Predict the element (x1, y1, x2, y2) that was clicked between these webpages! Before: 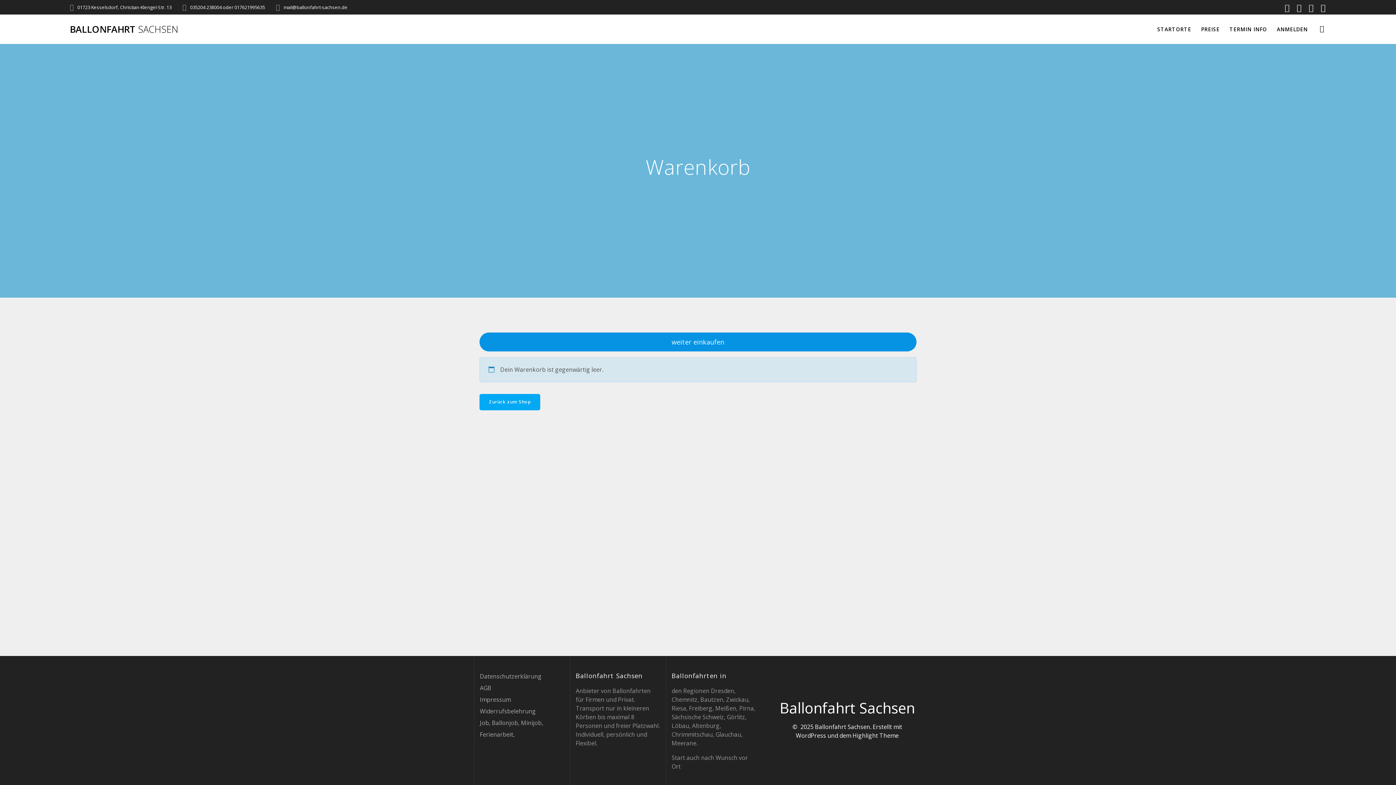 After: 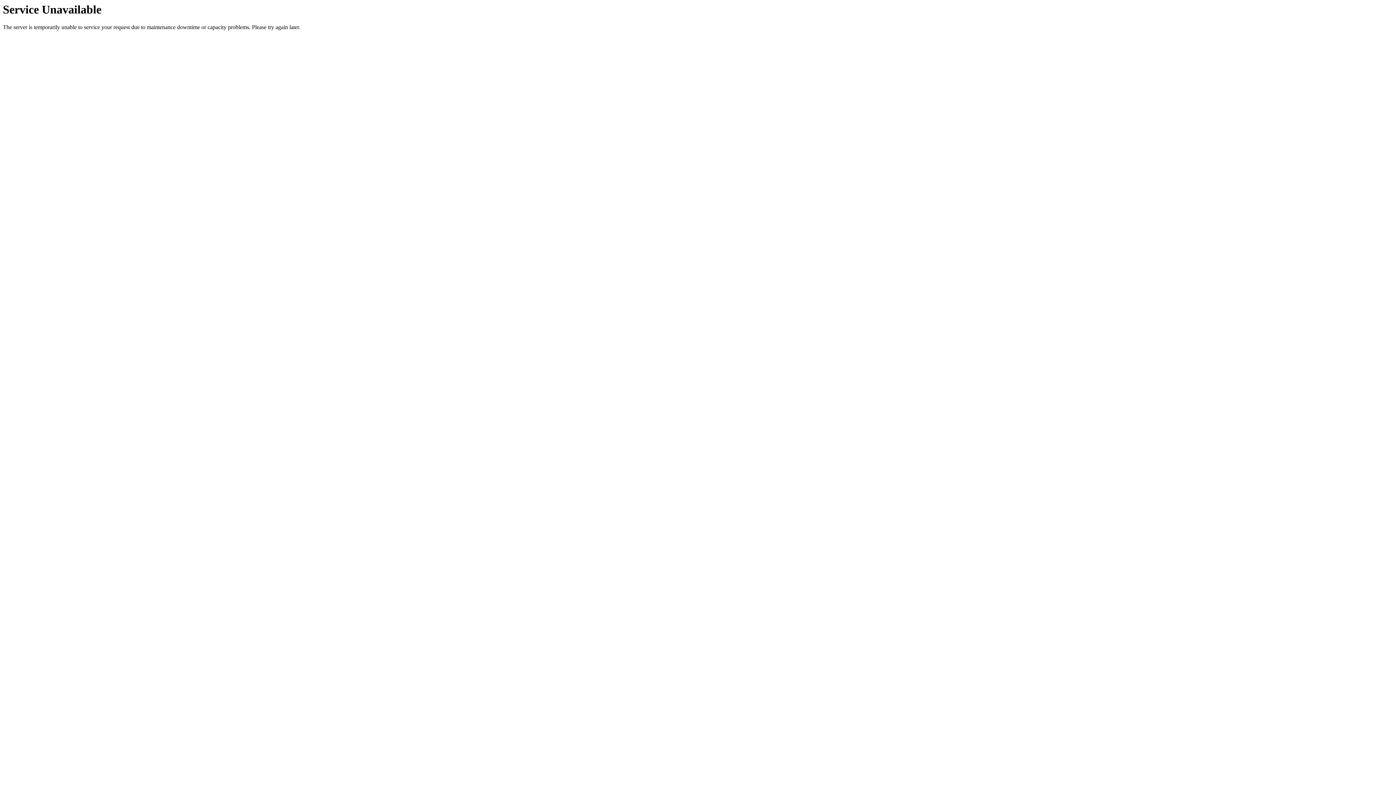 Action: bbox: (1317, 25, 1327, 32)